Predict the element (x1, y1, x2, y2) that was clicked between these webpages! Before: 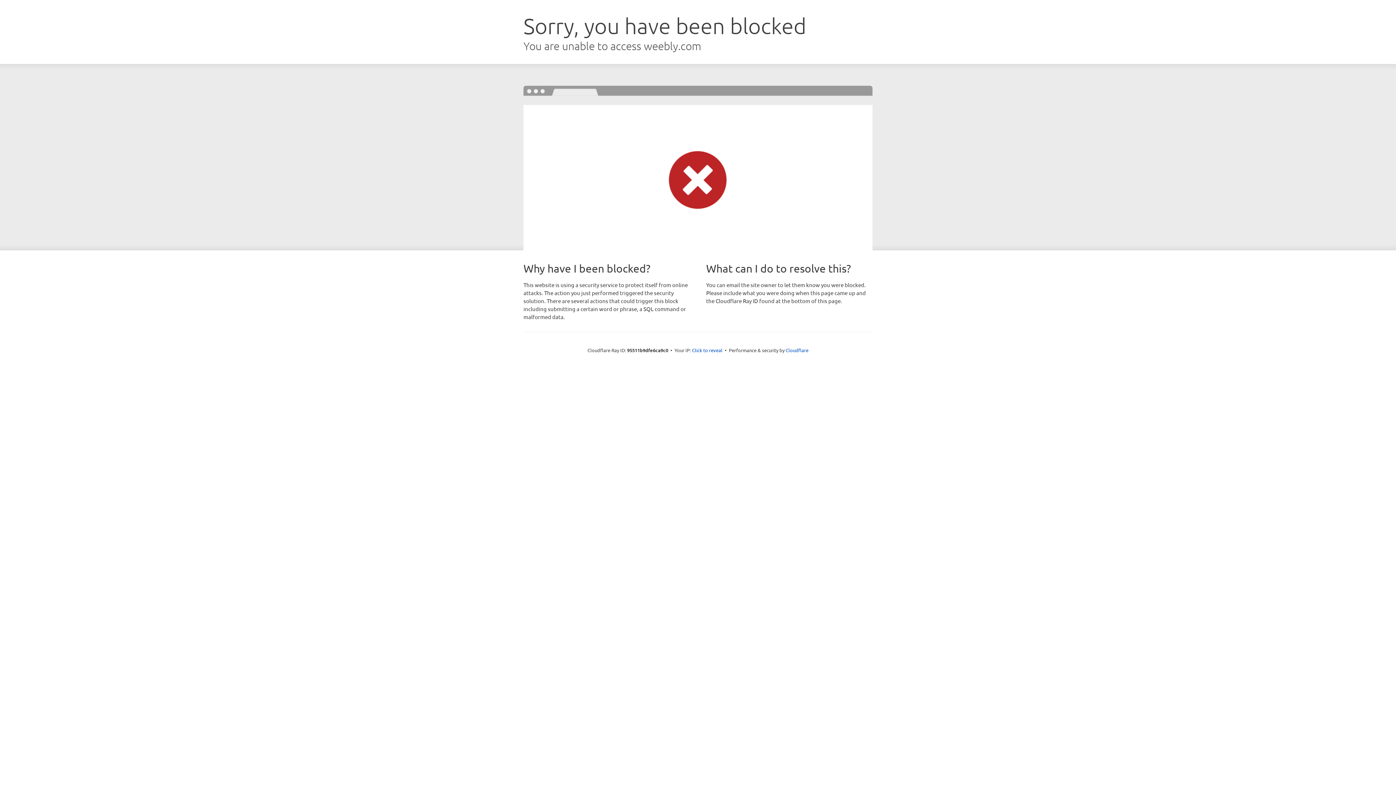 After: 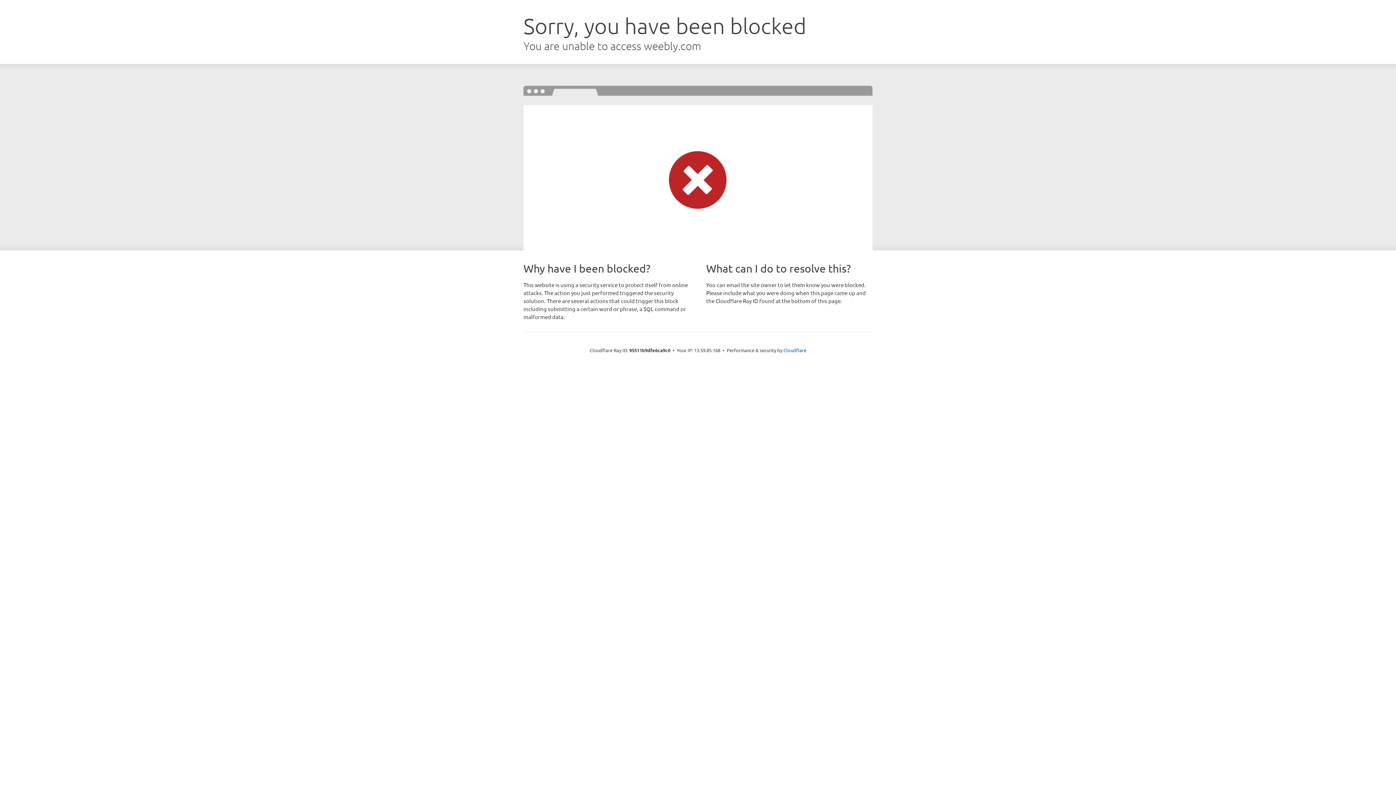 Action: bbox: (692, 346, 722, 353) label: Click to reveal